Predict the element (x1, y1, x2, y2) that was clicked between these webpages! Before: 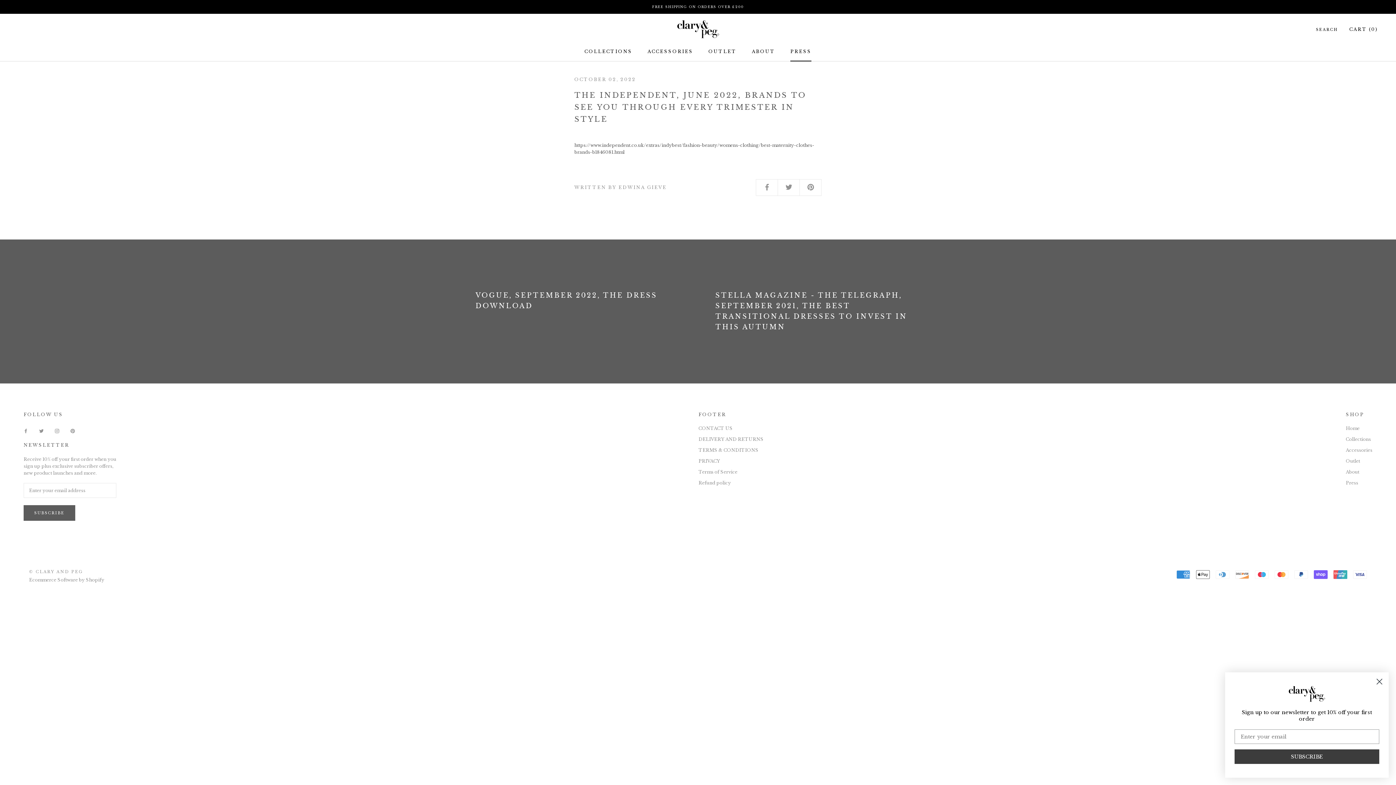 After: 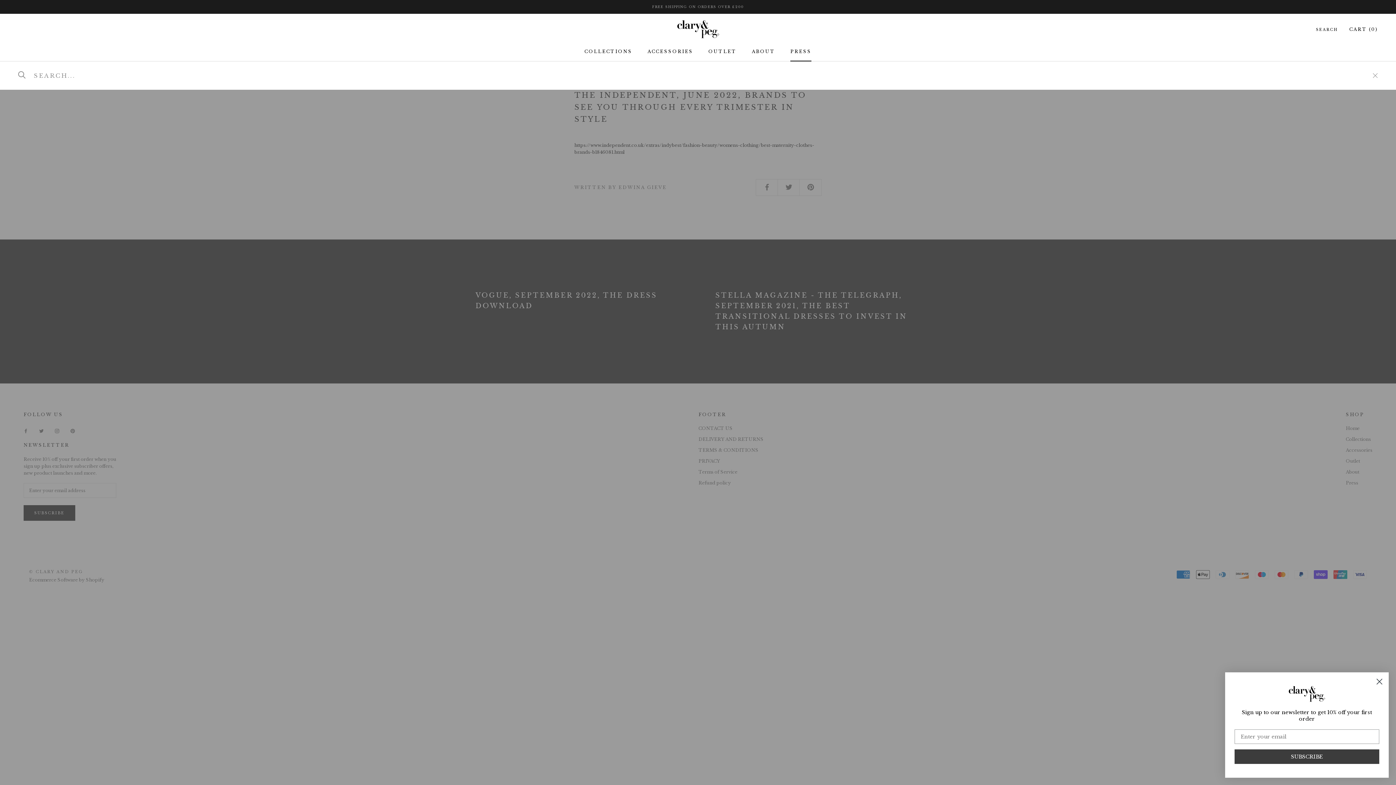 Action: label: SEARCH bbox: (1316, 26, 1338, 32)